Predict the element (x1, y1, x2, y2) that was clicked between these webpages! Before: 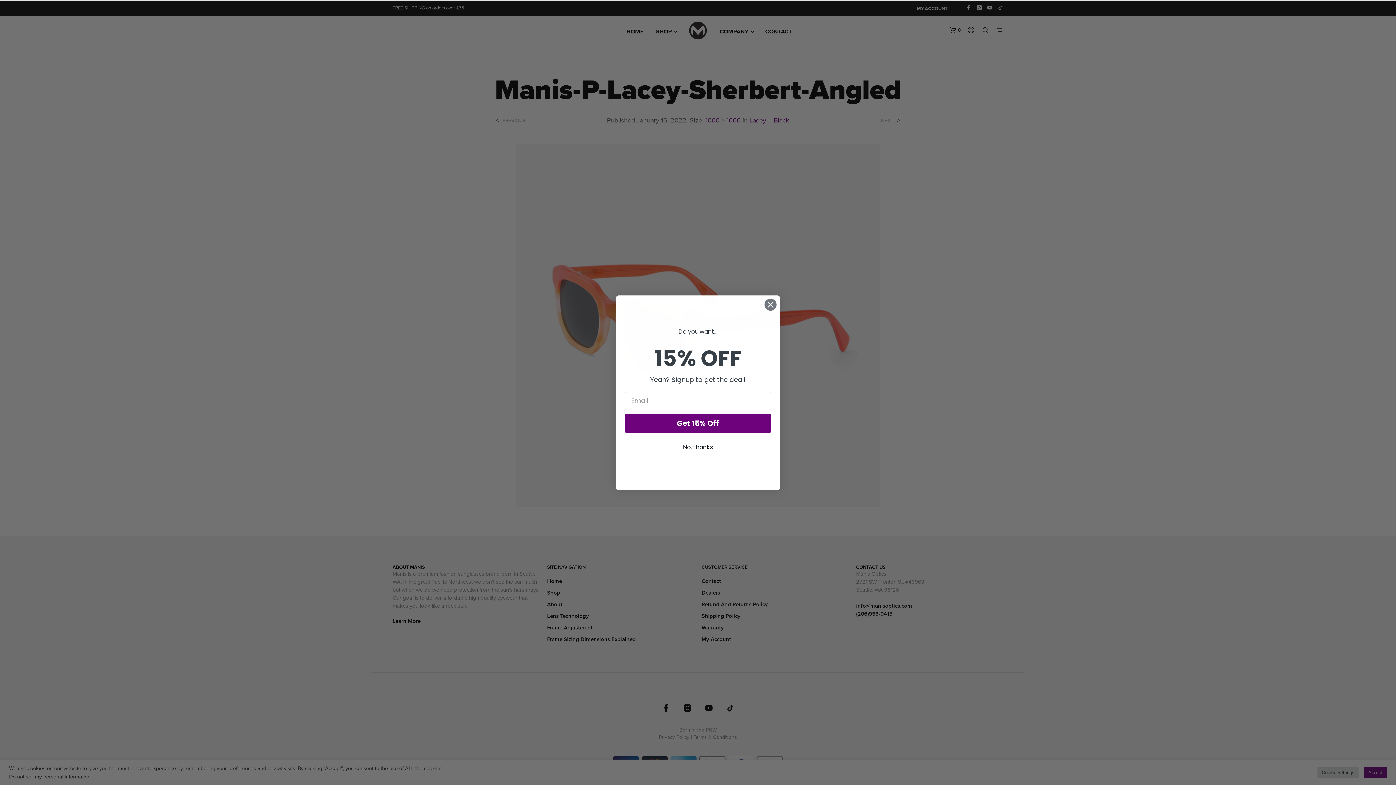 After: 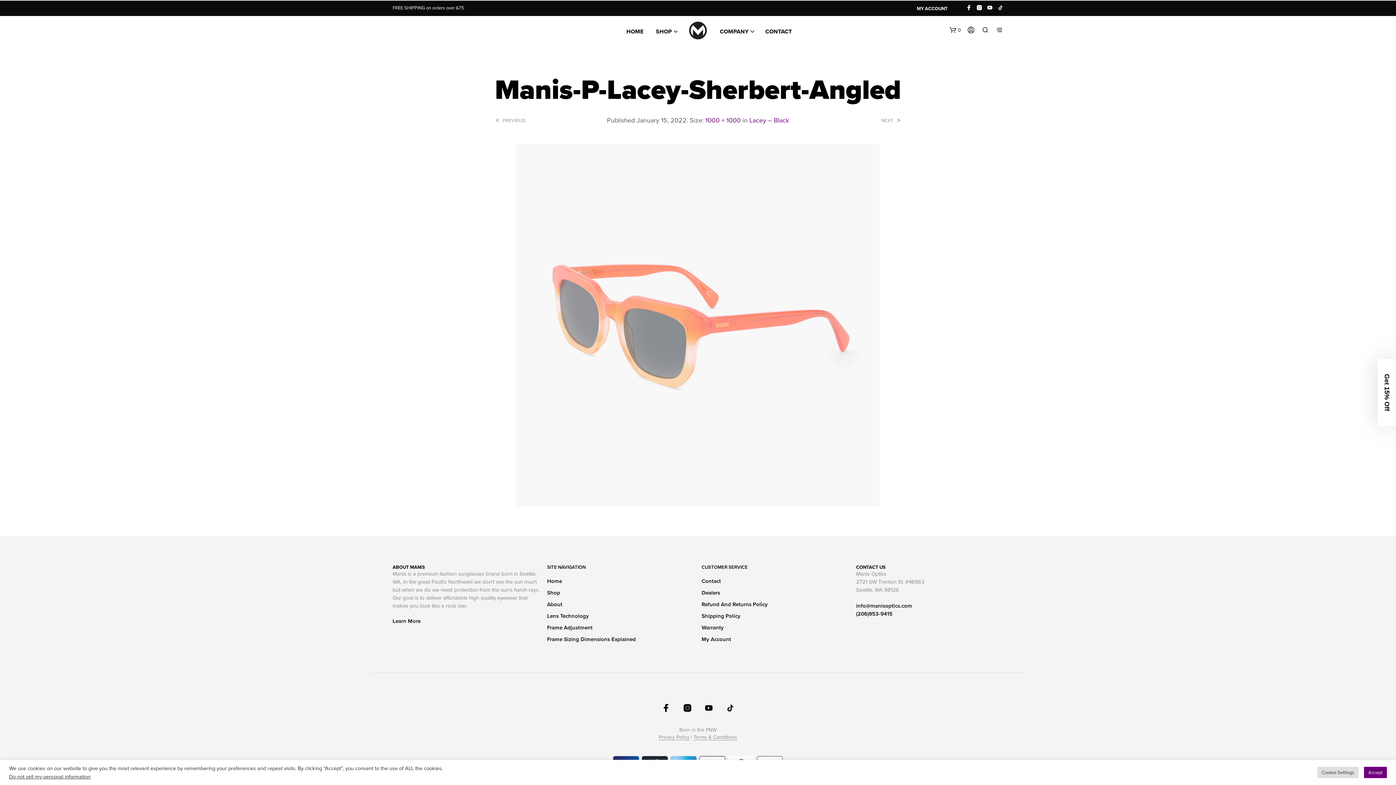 Action: bbox: (764, 298, 777, 311) label: Close dialog